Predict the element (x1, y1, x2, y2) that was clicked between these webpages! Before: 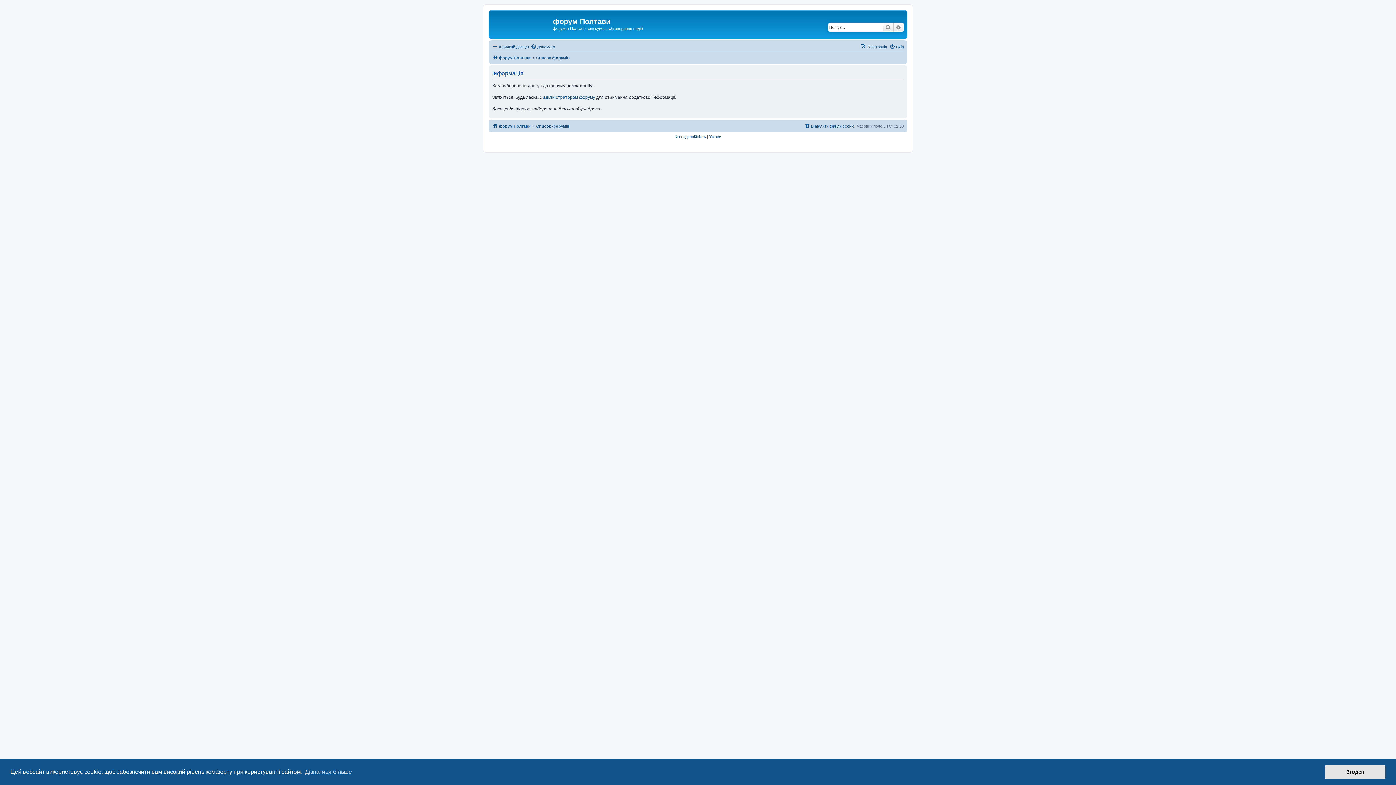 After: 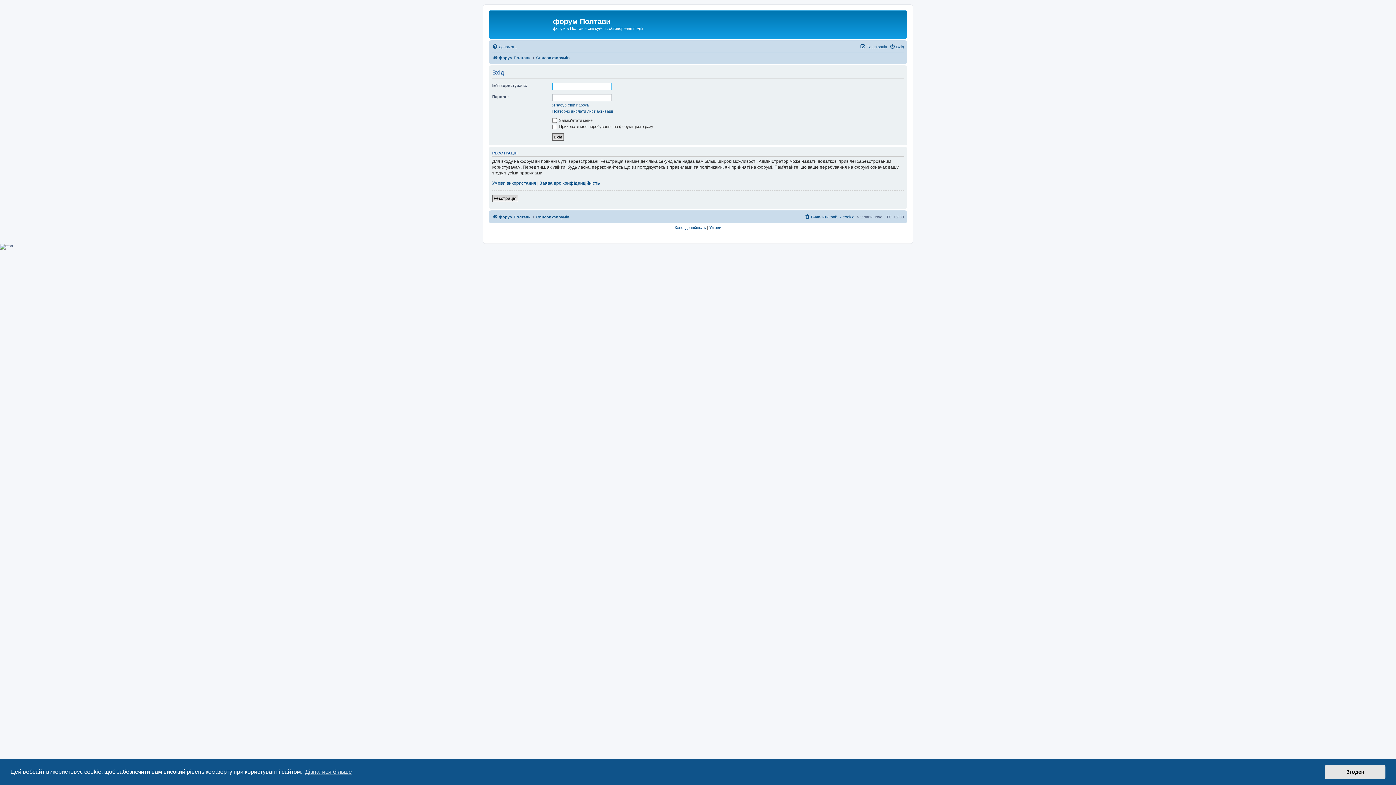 Action: bbox: (889, 42, 904, 51) label: Вхід